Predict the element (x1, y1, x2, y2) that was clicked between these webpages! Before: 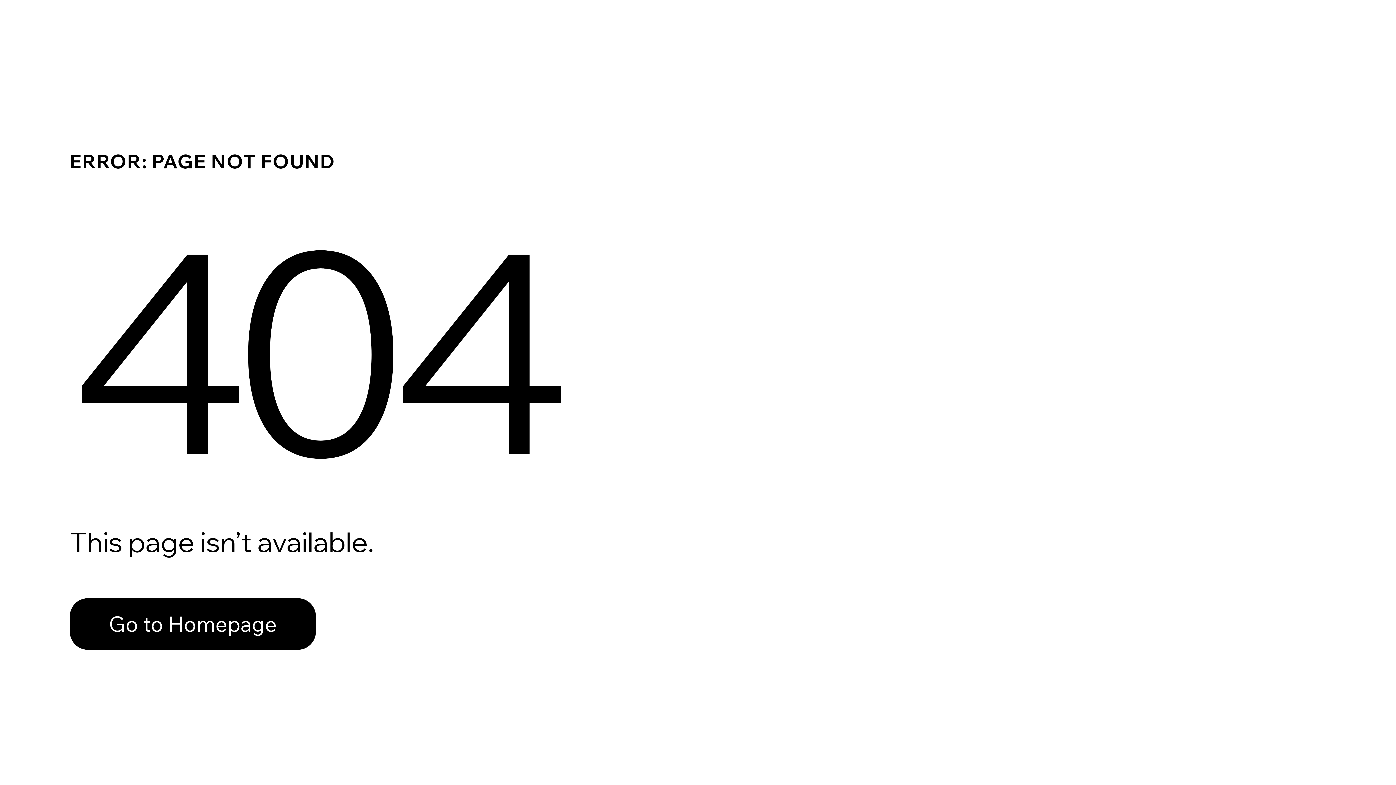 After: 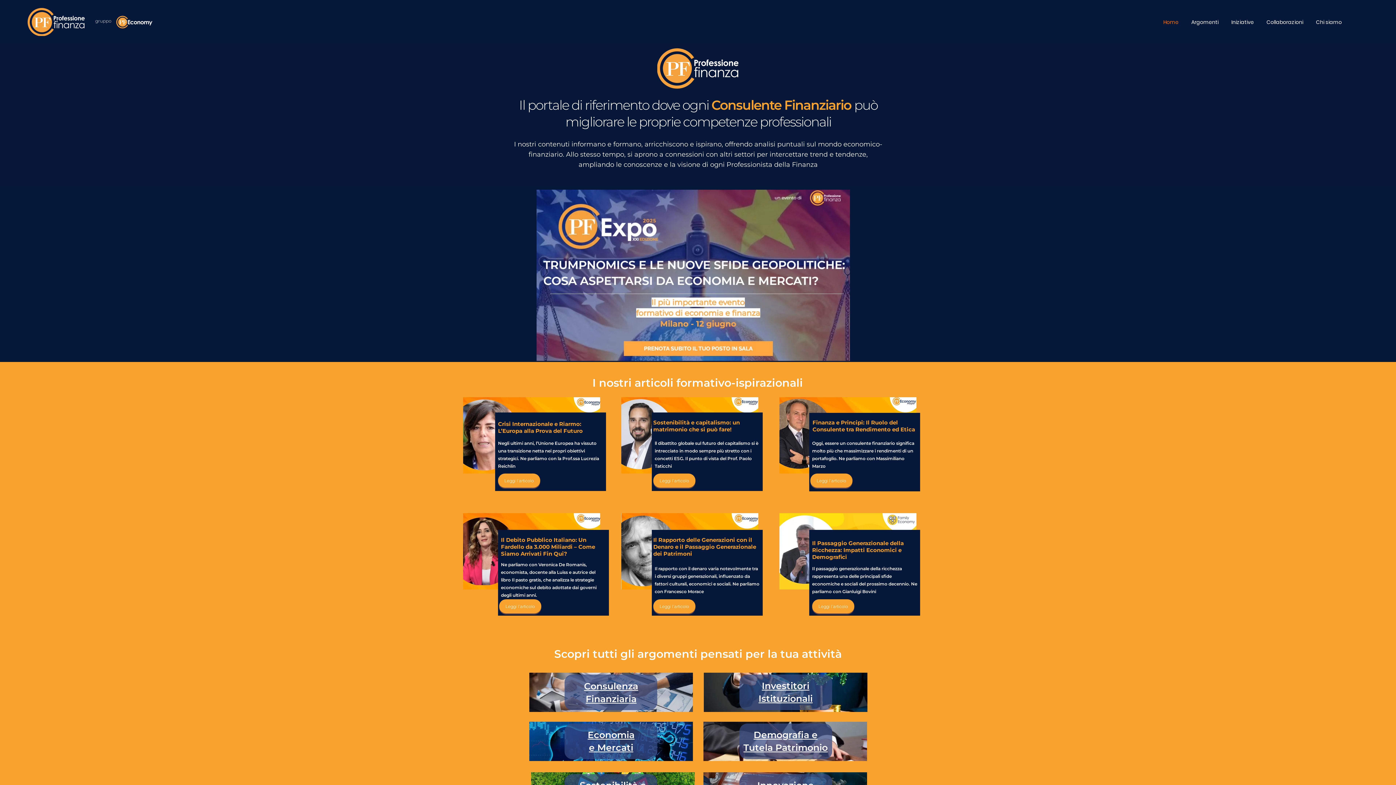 Action: label: Go to Homepage bbox: (69, 582, 768, 659)